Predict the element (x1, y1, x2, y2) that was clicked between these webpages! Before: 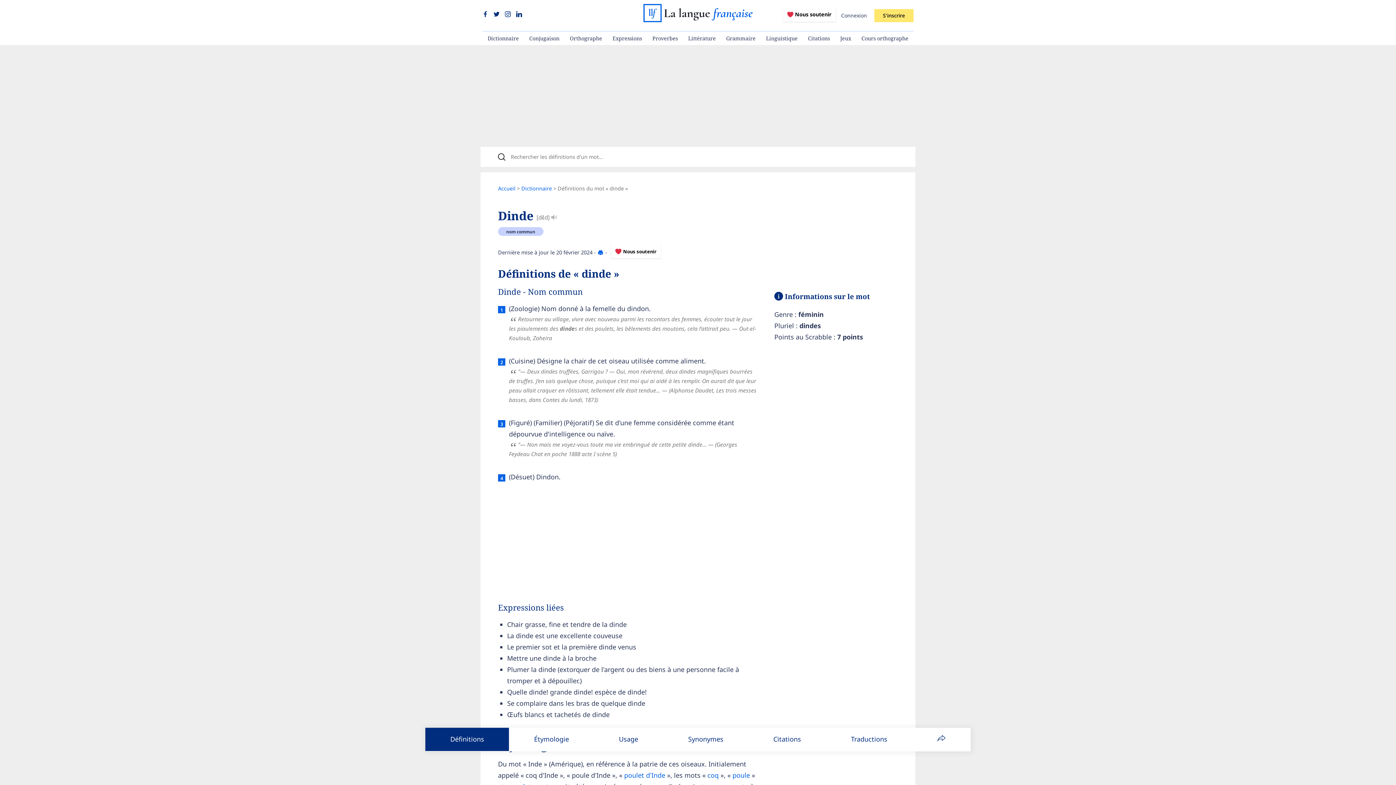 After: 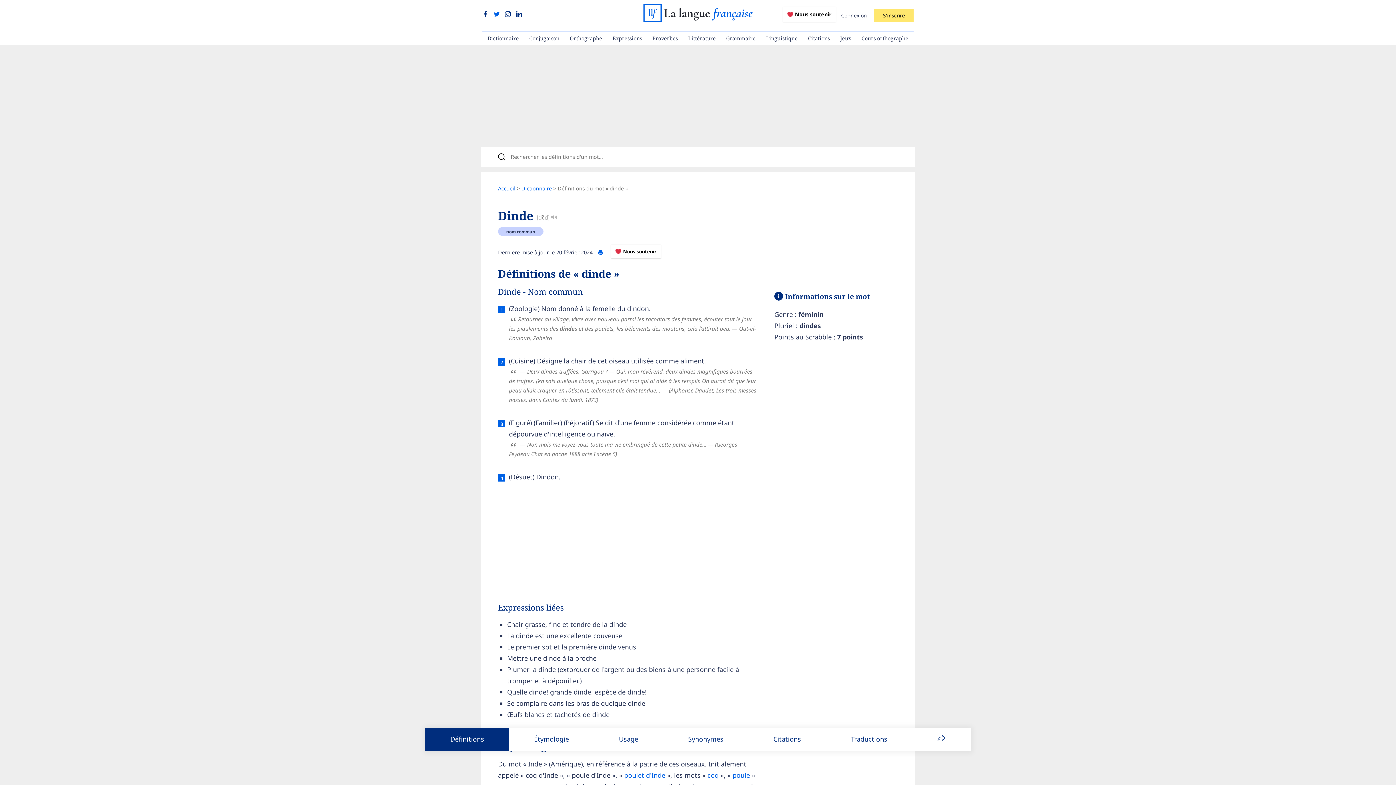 Action: label:   bbox: (493, 10, 501, 18)